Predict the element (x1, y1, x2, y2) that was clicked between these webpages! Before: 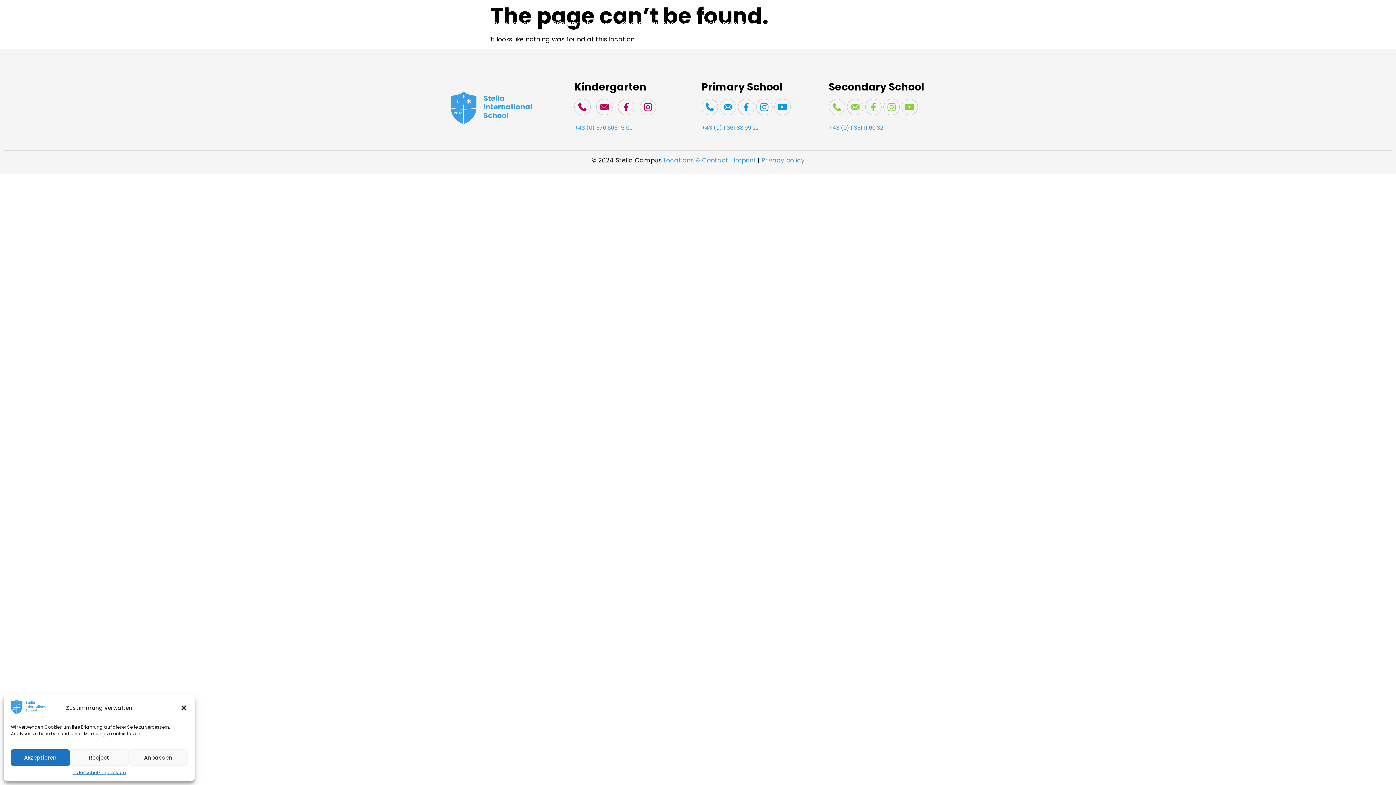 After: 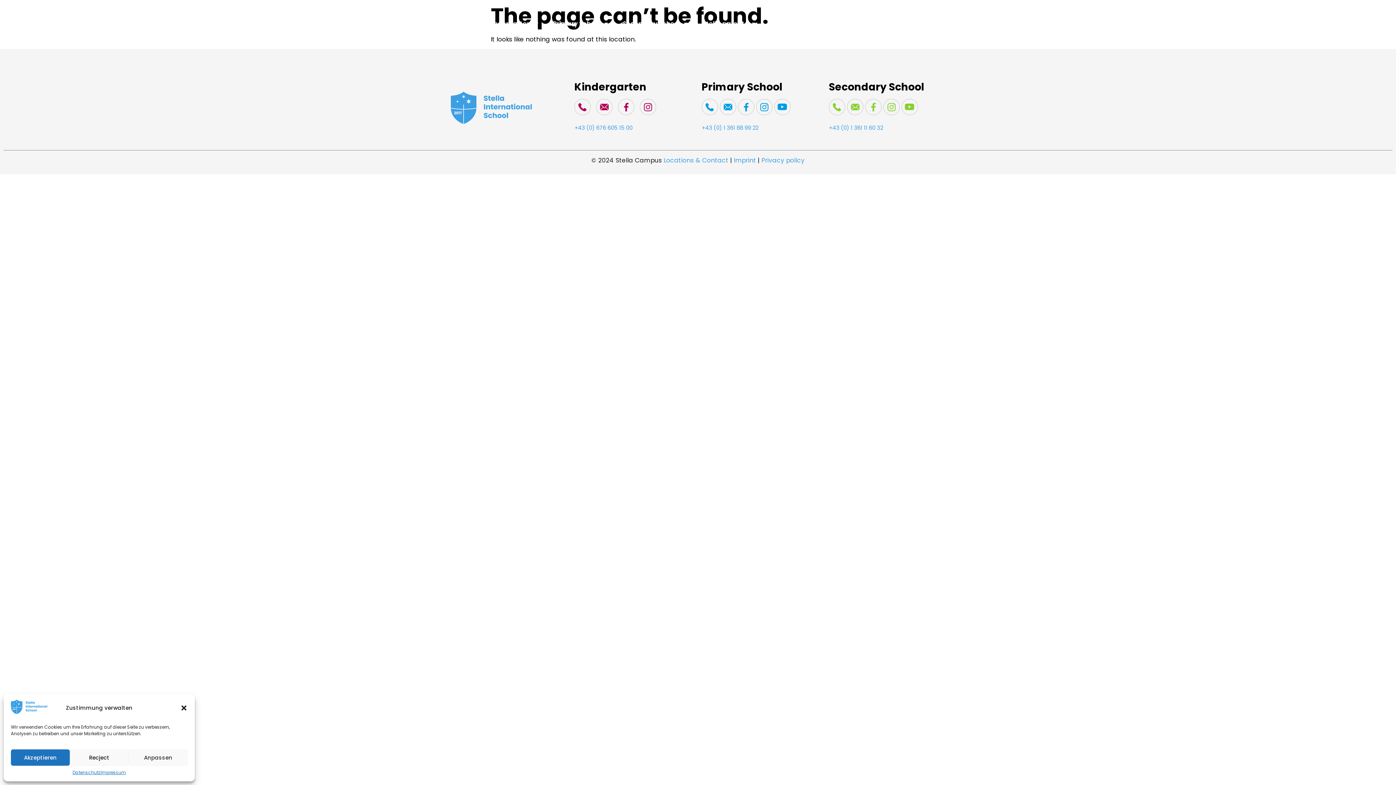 Action: bbox: (756, 108, 772, 117)